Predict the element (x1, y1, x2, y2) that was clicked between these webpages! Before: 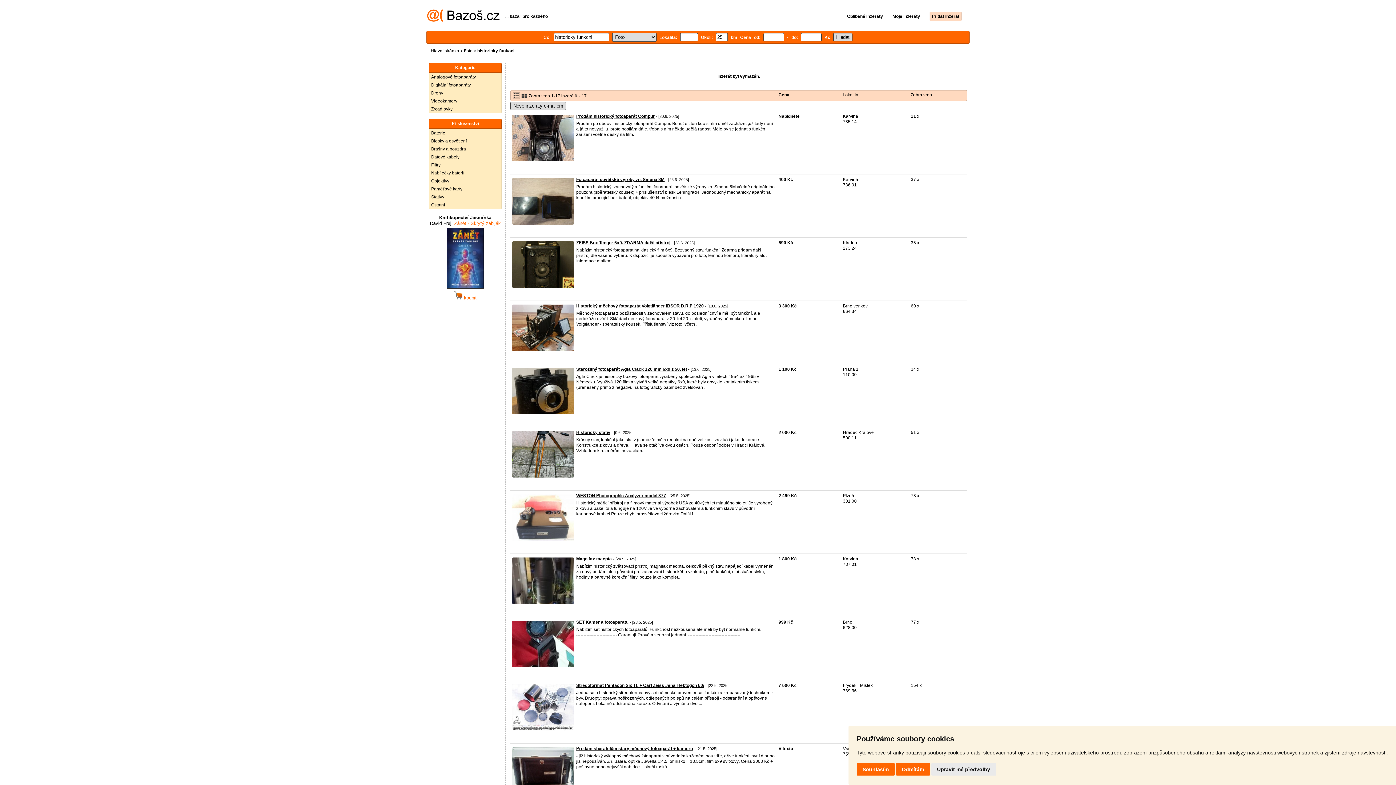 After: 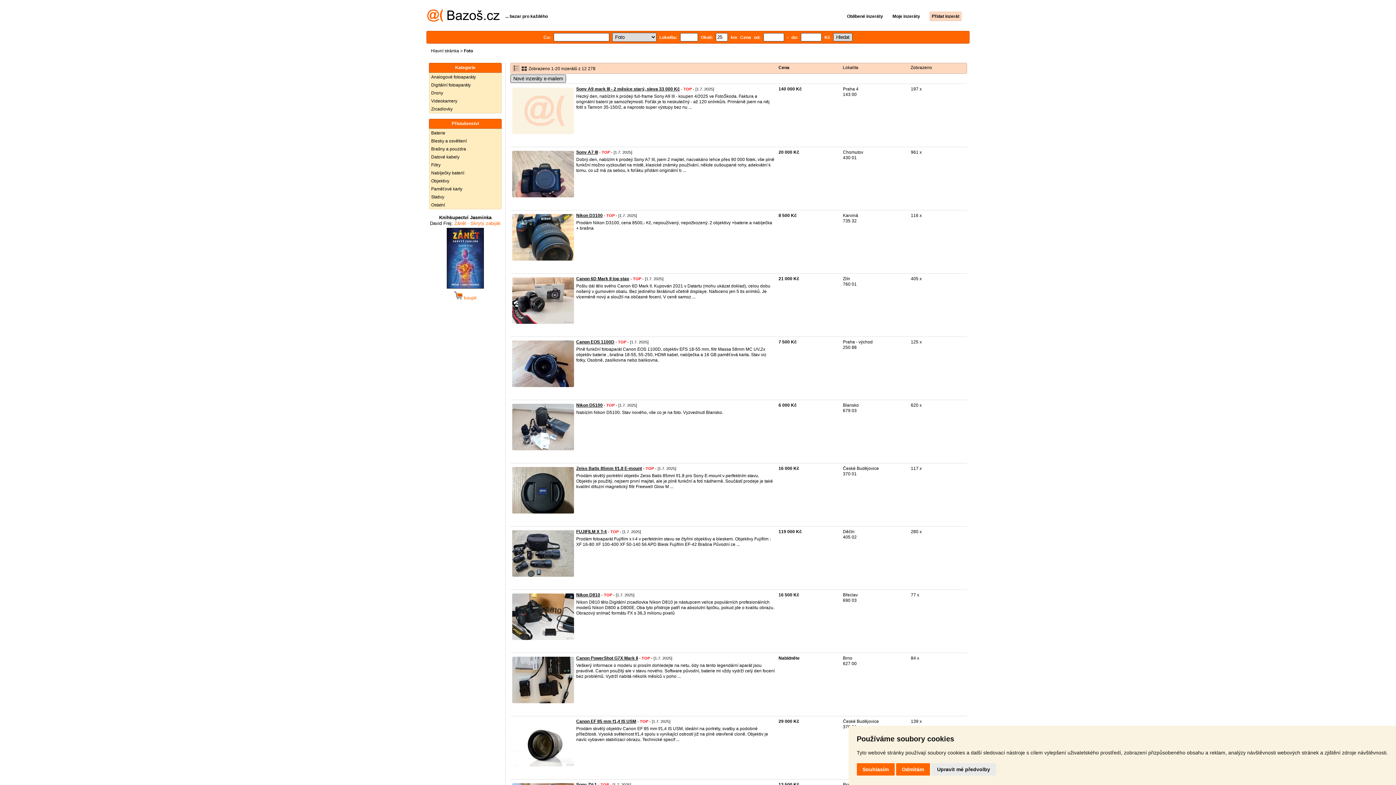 Action: label: Foto bbox: (464, 48, 472, 53)